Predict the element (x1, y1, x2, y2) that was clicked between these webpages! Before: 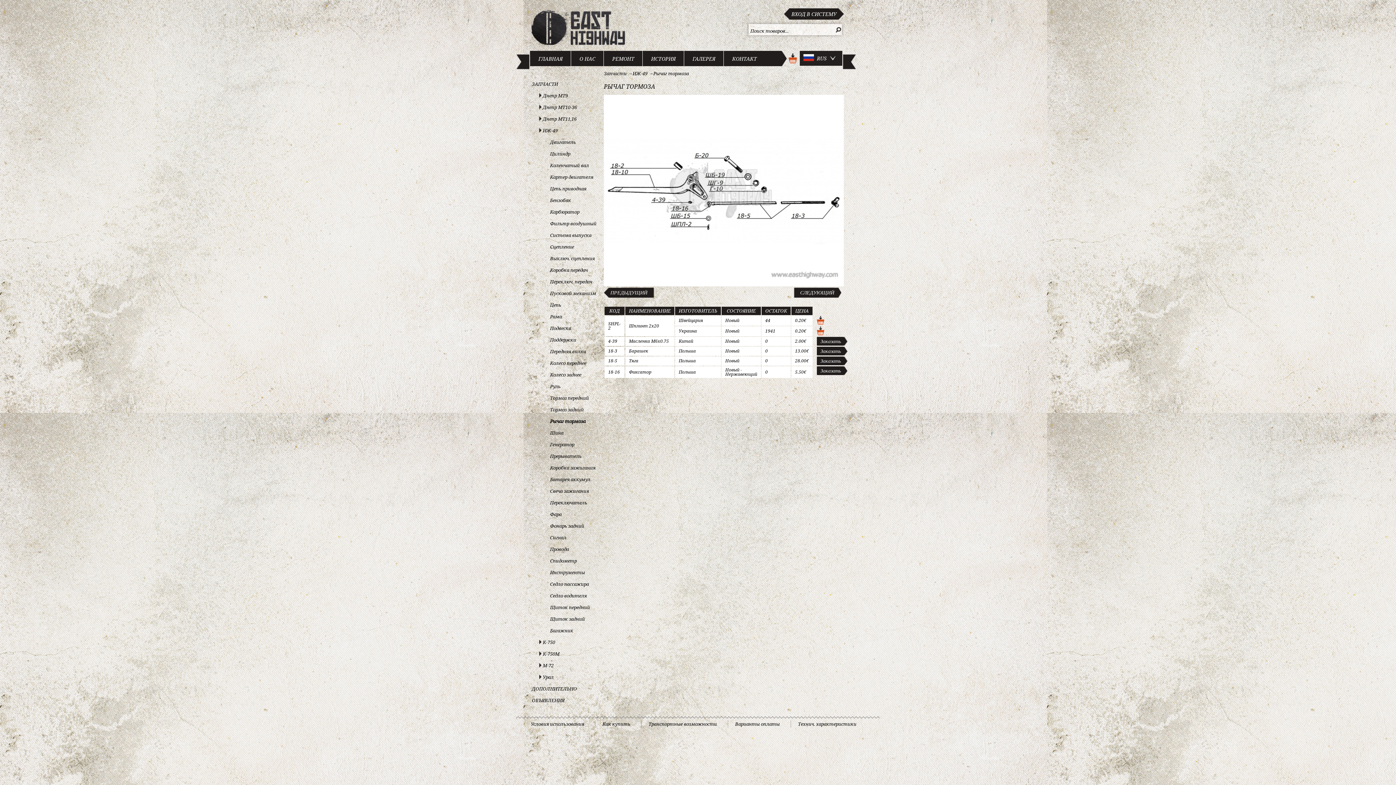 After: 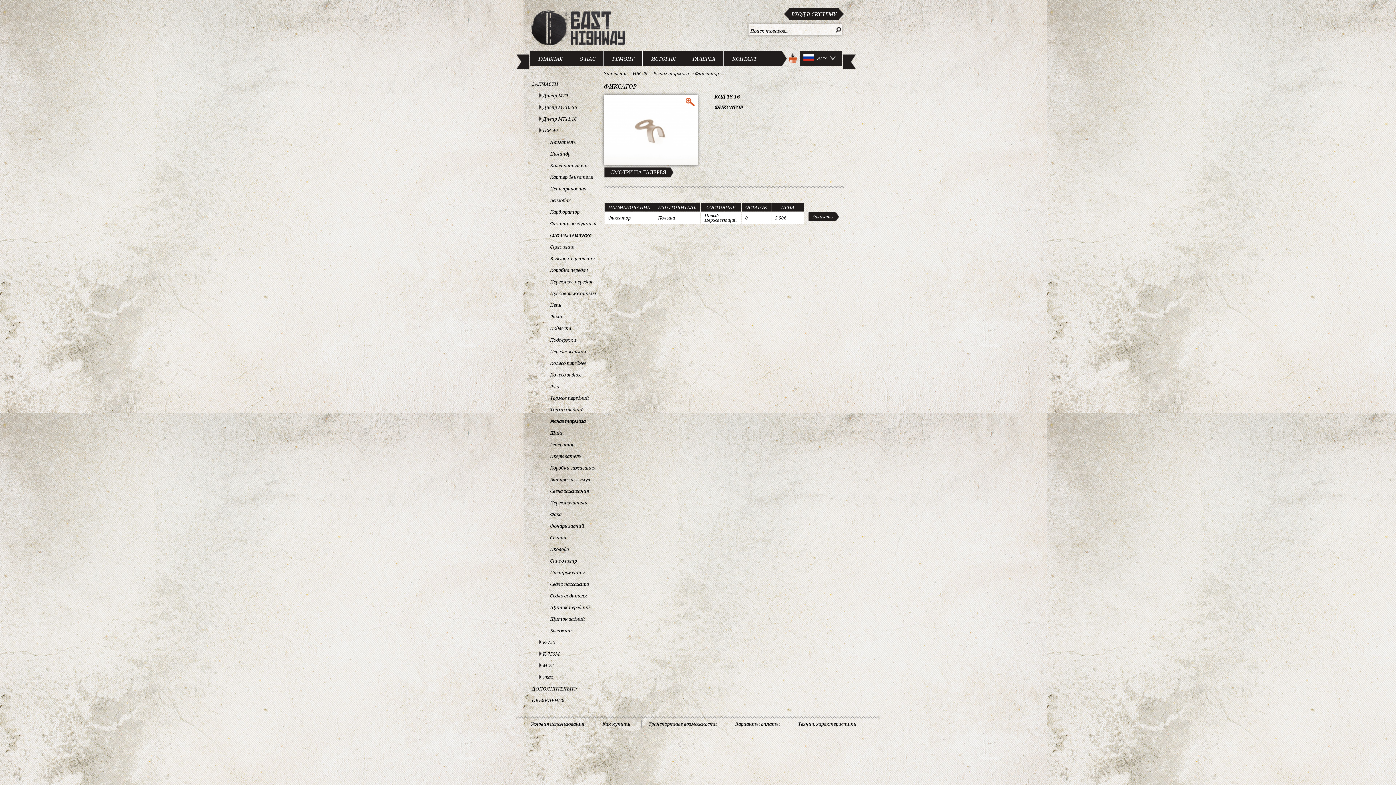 Action: label: 18-16
 bbox: (608, 369, 620, 375)